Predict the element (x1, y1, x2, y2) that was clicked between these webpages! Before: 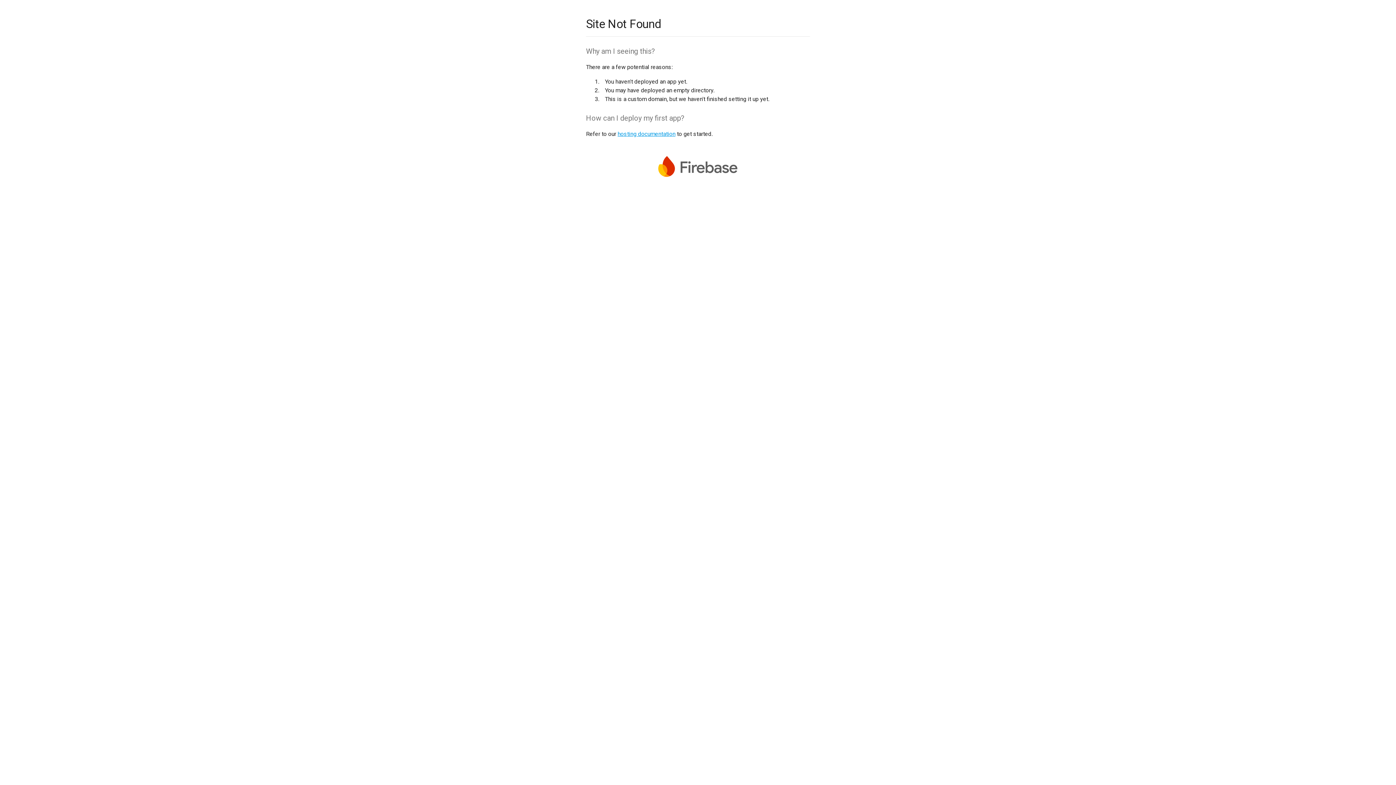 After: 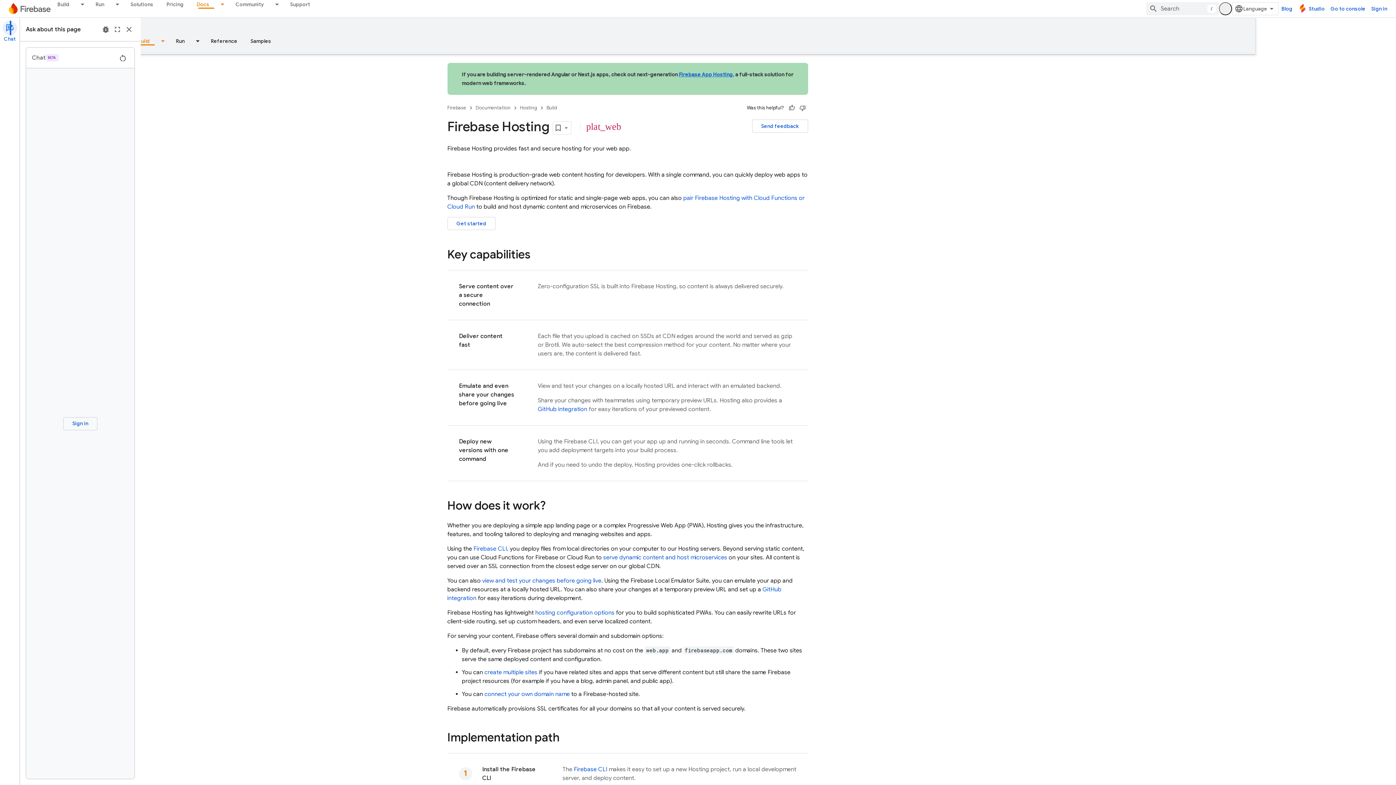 Action: label: hosting documentation bbox: (617, 130, 675, 137)